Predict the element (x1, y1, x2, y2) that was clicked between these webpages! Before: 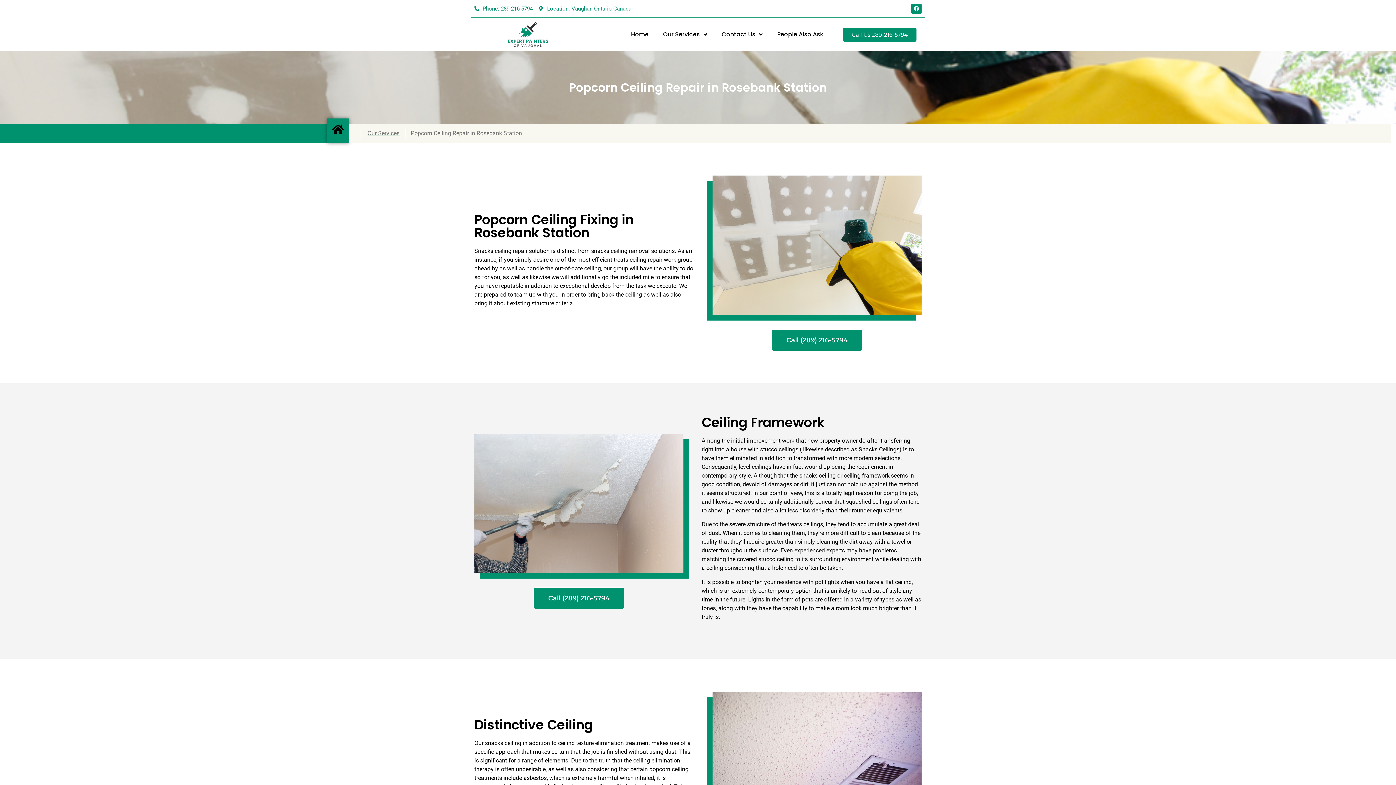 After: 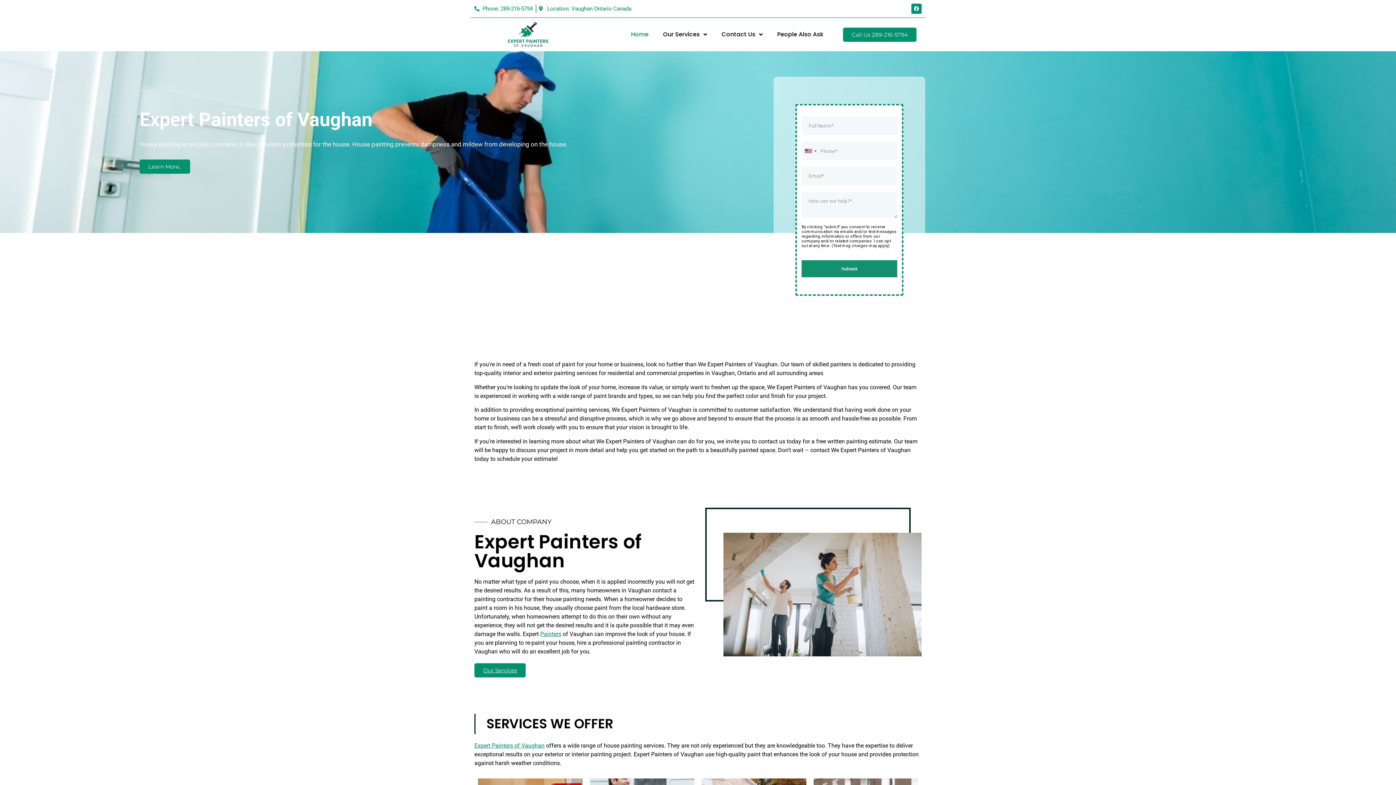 Action: bbox: (504, 21, 551, 47)